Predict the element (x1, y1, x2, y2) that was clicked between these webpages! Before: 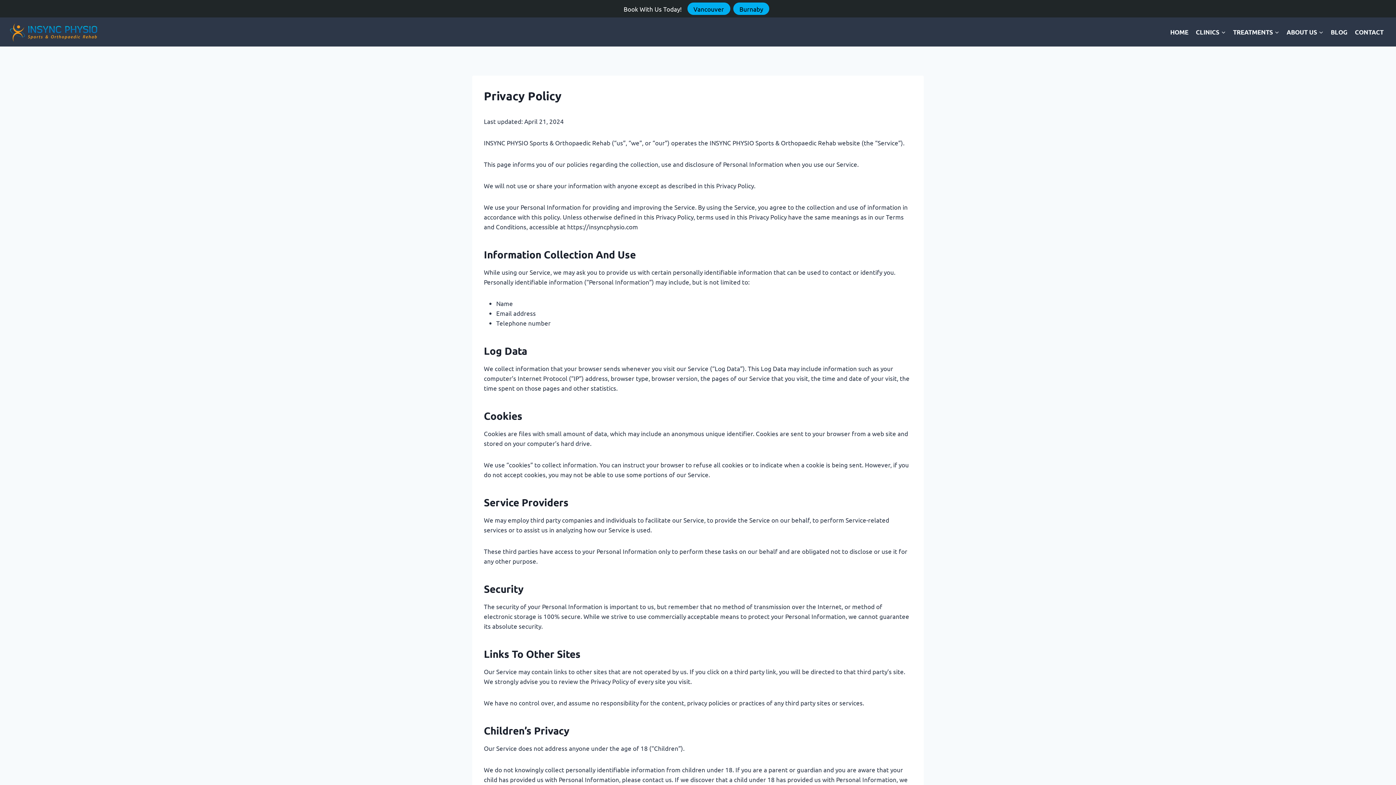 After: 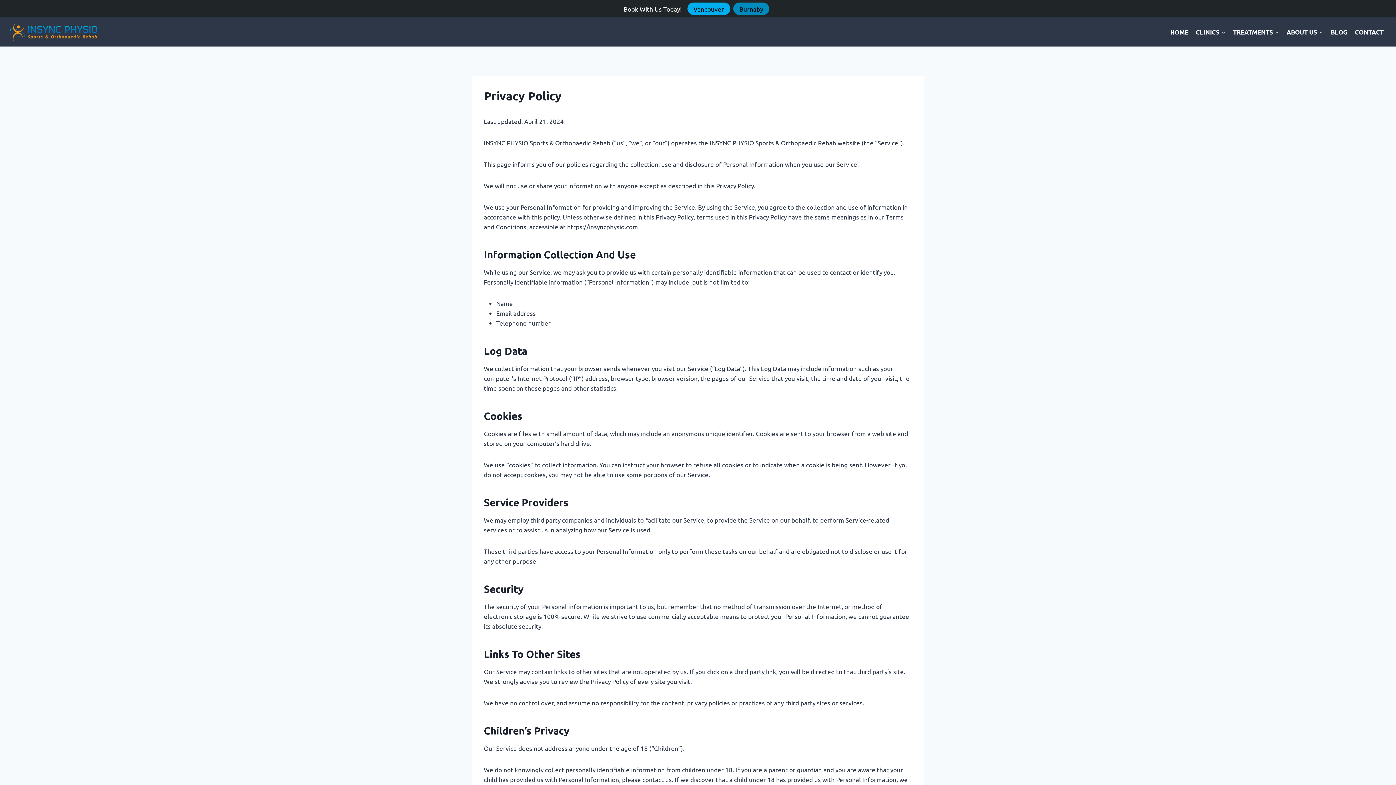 Action: label: Burnaby bbox: (733, 2, 769, 14)